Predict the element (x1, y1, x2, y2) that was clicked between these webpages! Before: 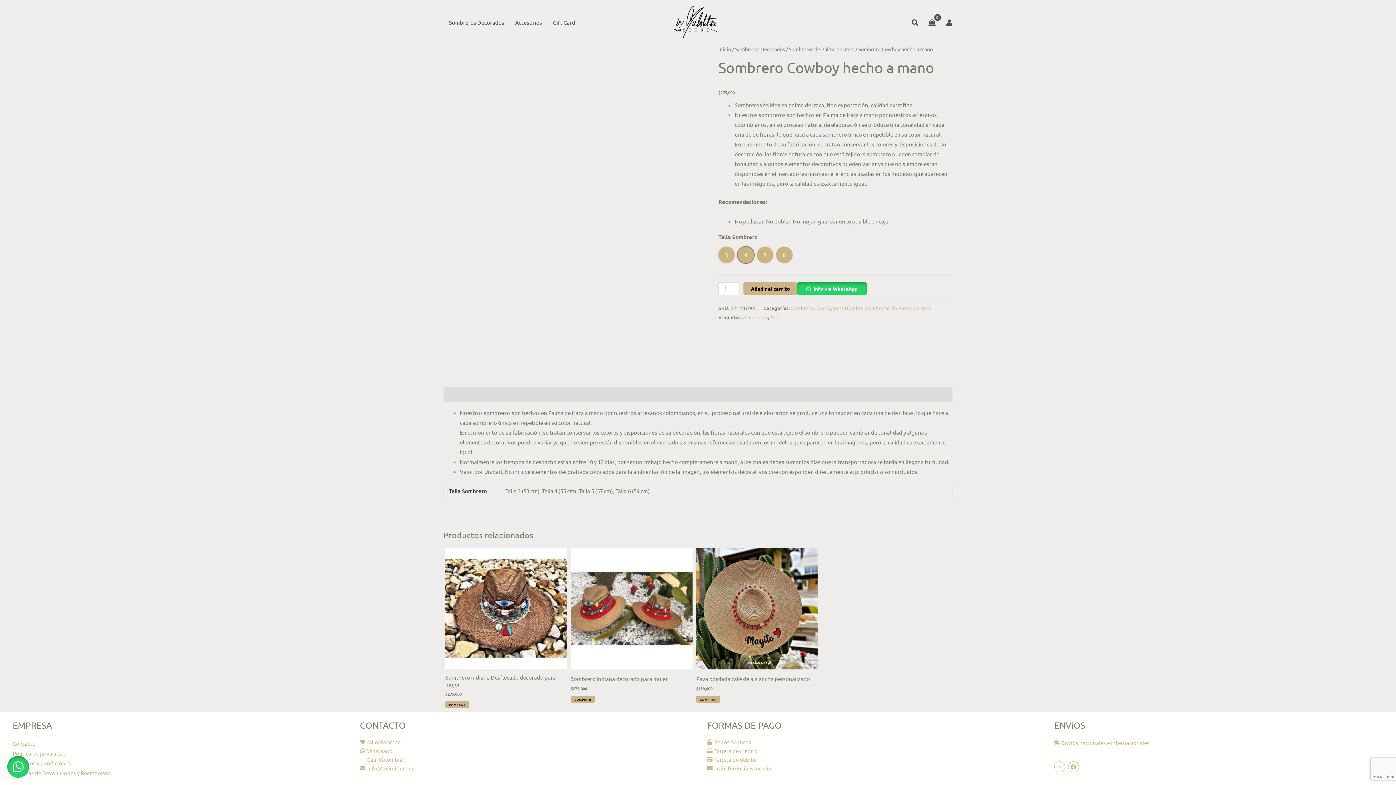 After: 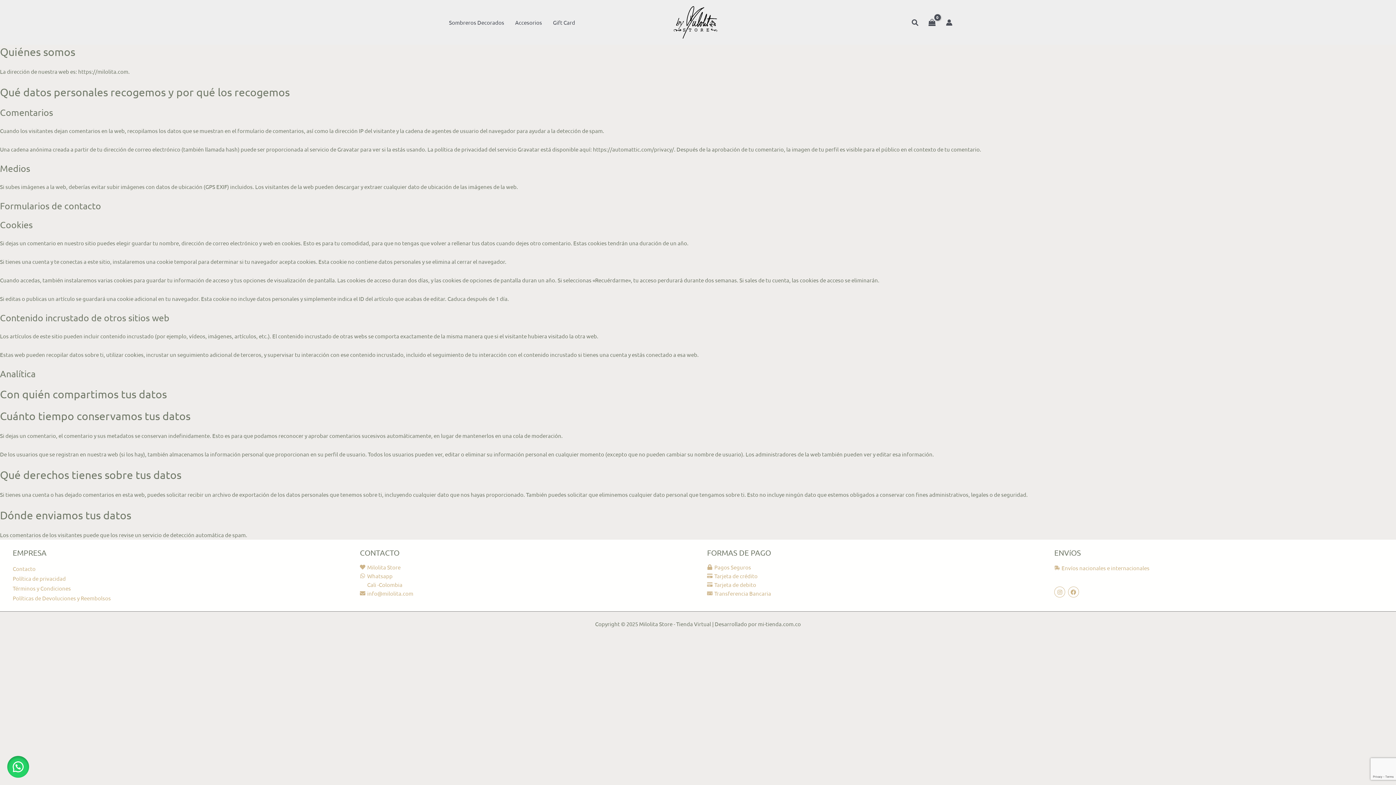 Action: bbox: (12, 750, 65, 756) label: Política de privacidad